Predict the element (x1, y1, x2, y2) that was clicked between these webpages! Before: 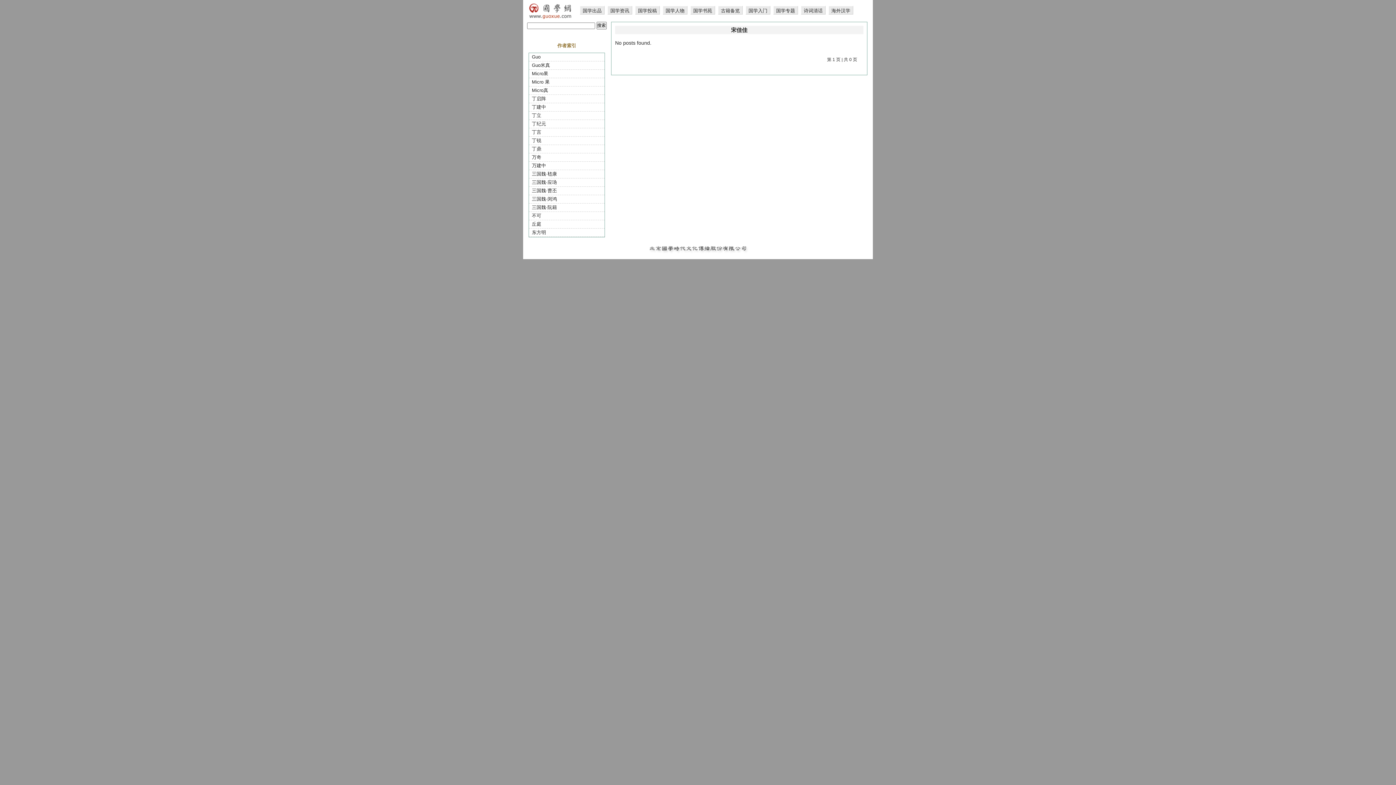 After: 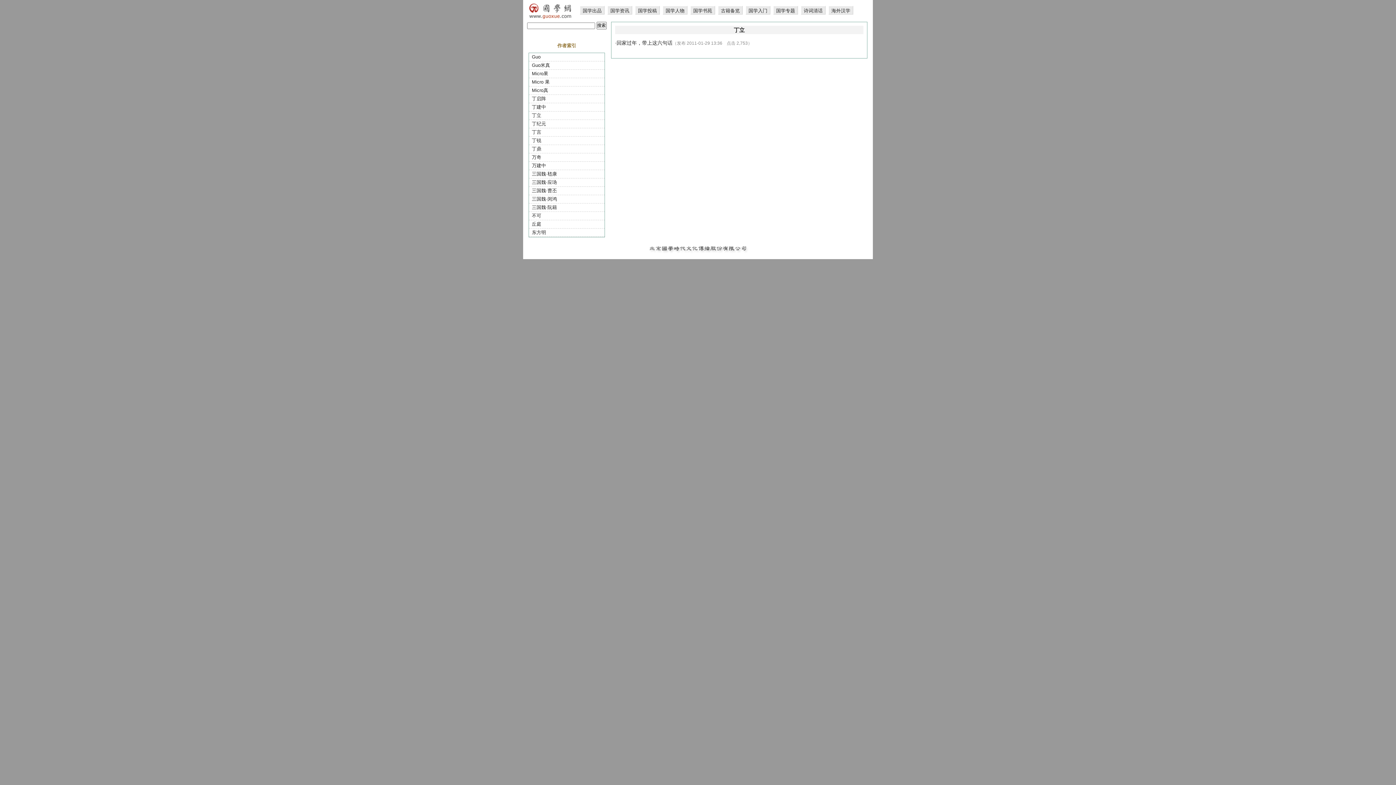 Action: label: 丁立 bbox: (529, 111, 604, 119)